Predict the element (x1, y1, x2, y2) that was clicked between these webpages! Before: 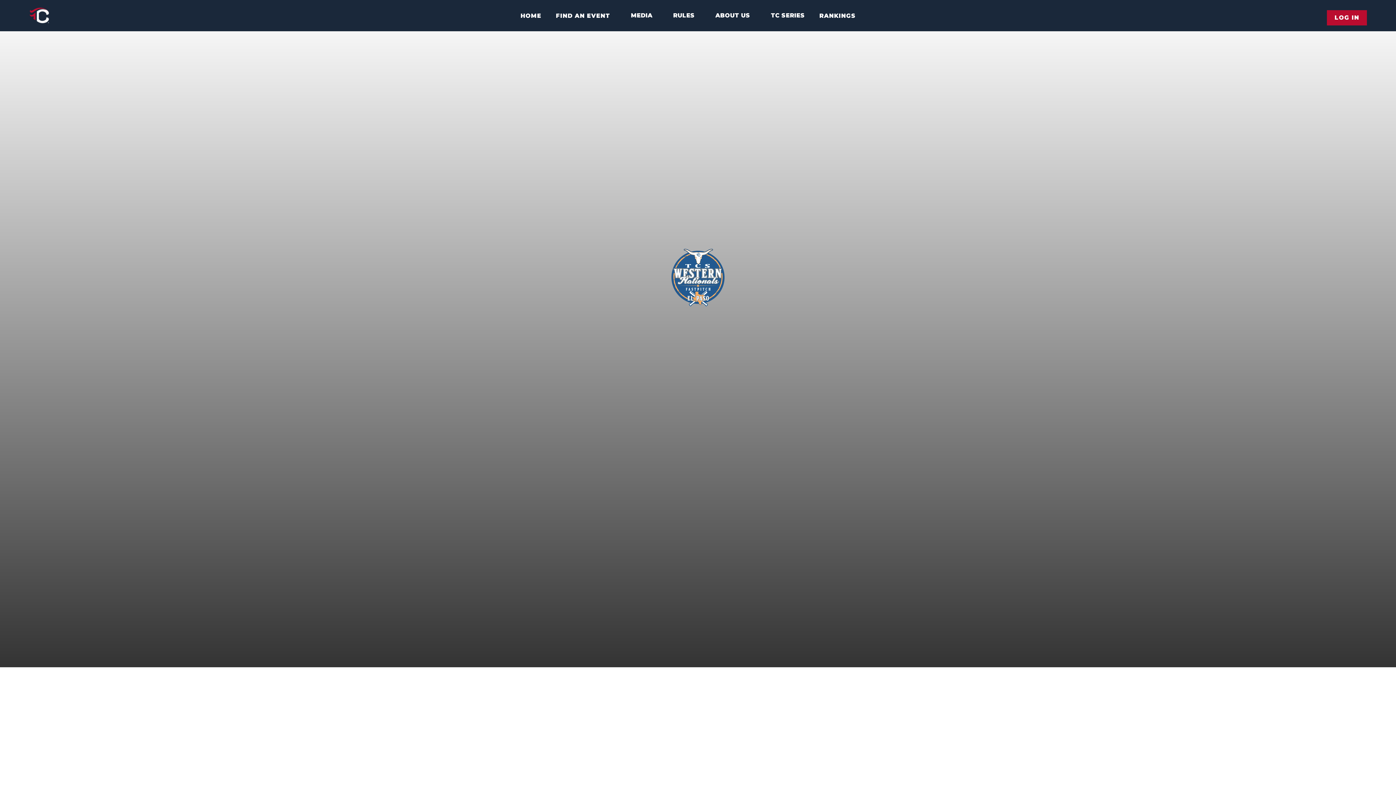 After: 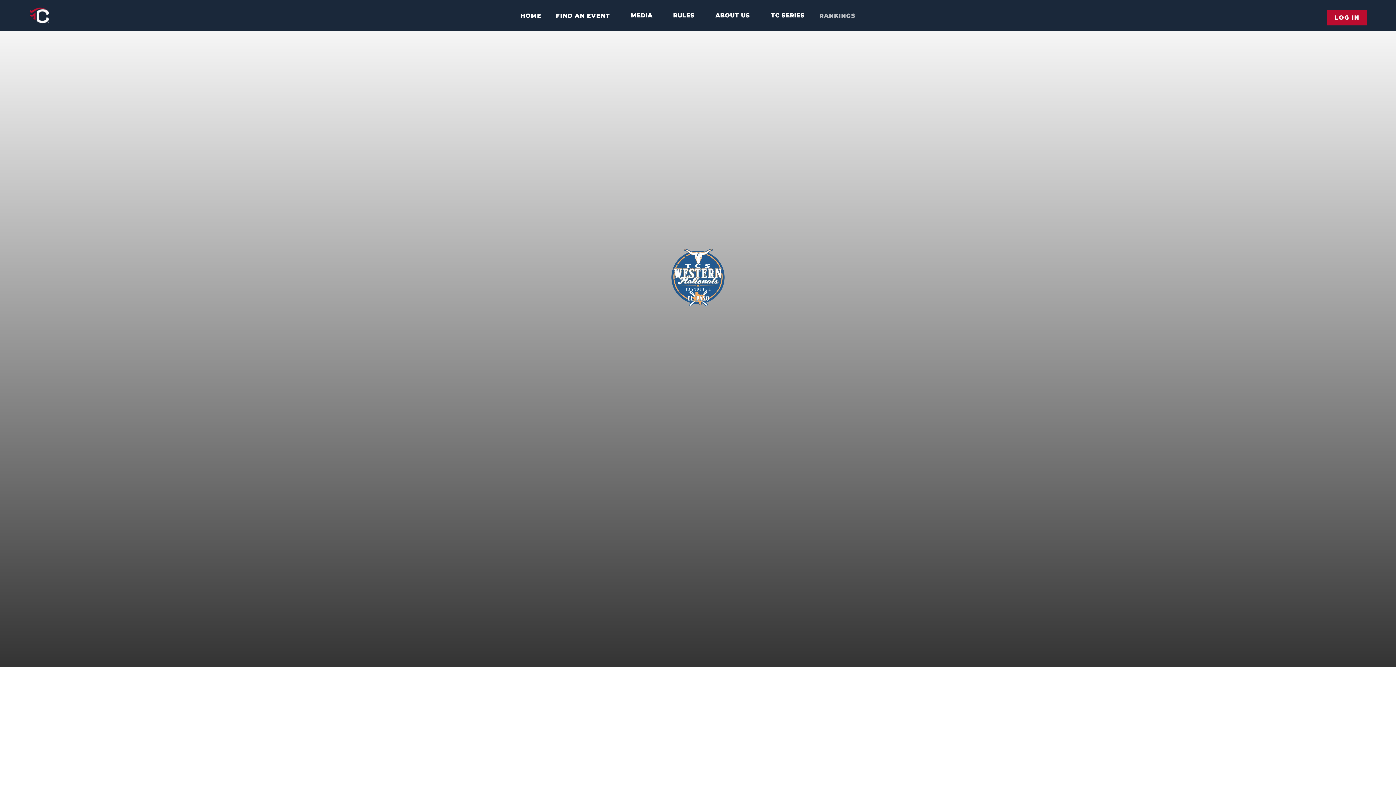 Action: label: RANKINGS bbox: (812, 6, 863, 24)